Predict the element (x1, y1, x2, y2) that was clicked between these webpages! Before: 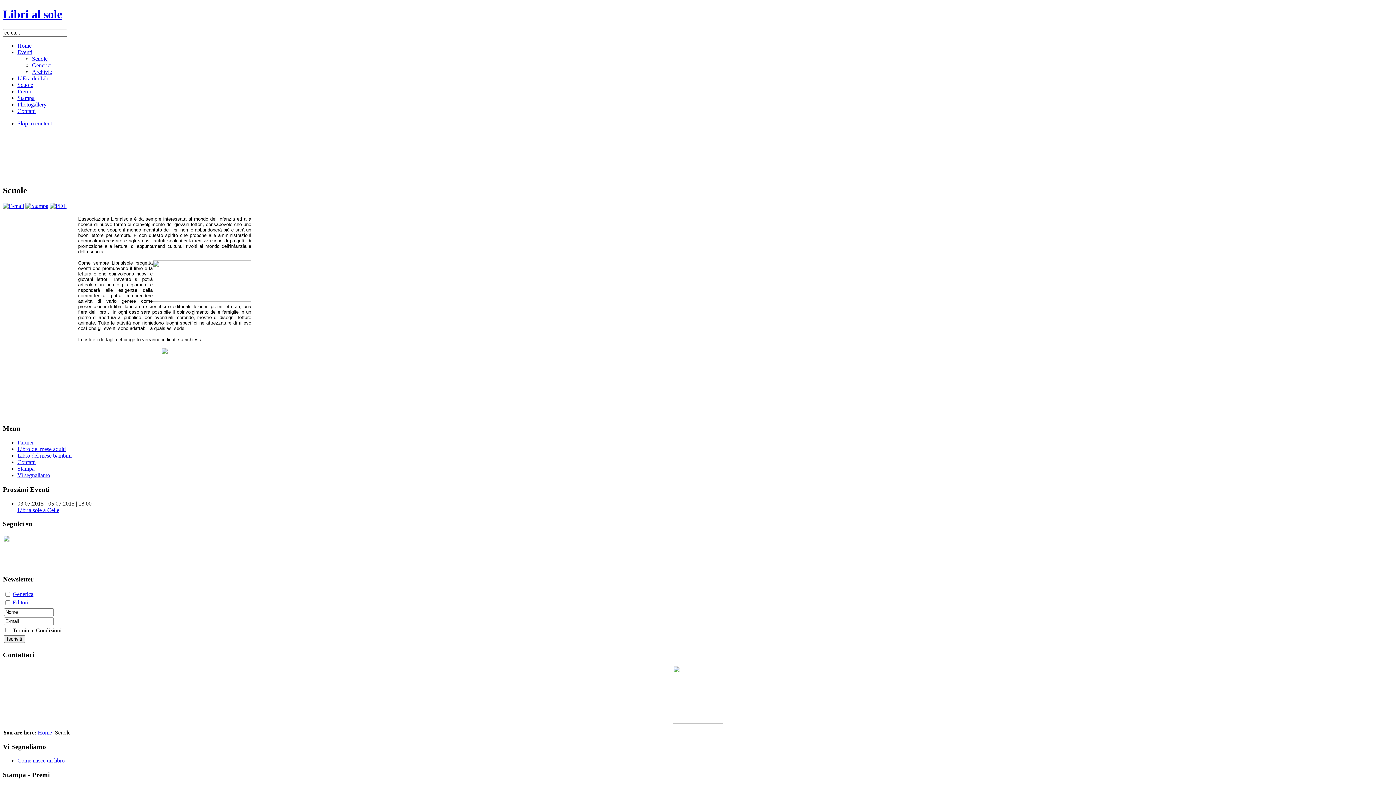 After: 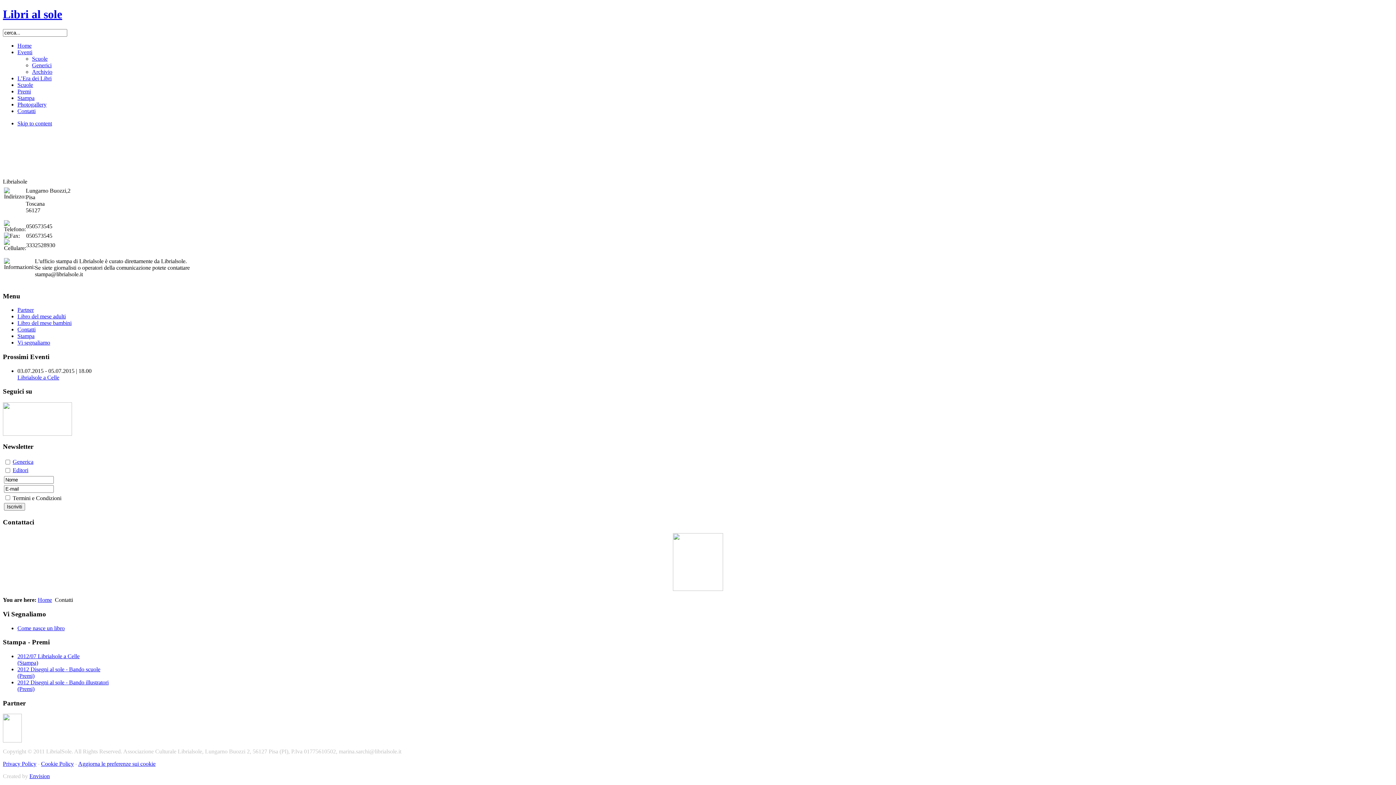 Action: label: Contatti bbox: (17, 107, 35, 114)